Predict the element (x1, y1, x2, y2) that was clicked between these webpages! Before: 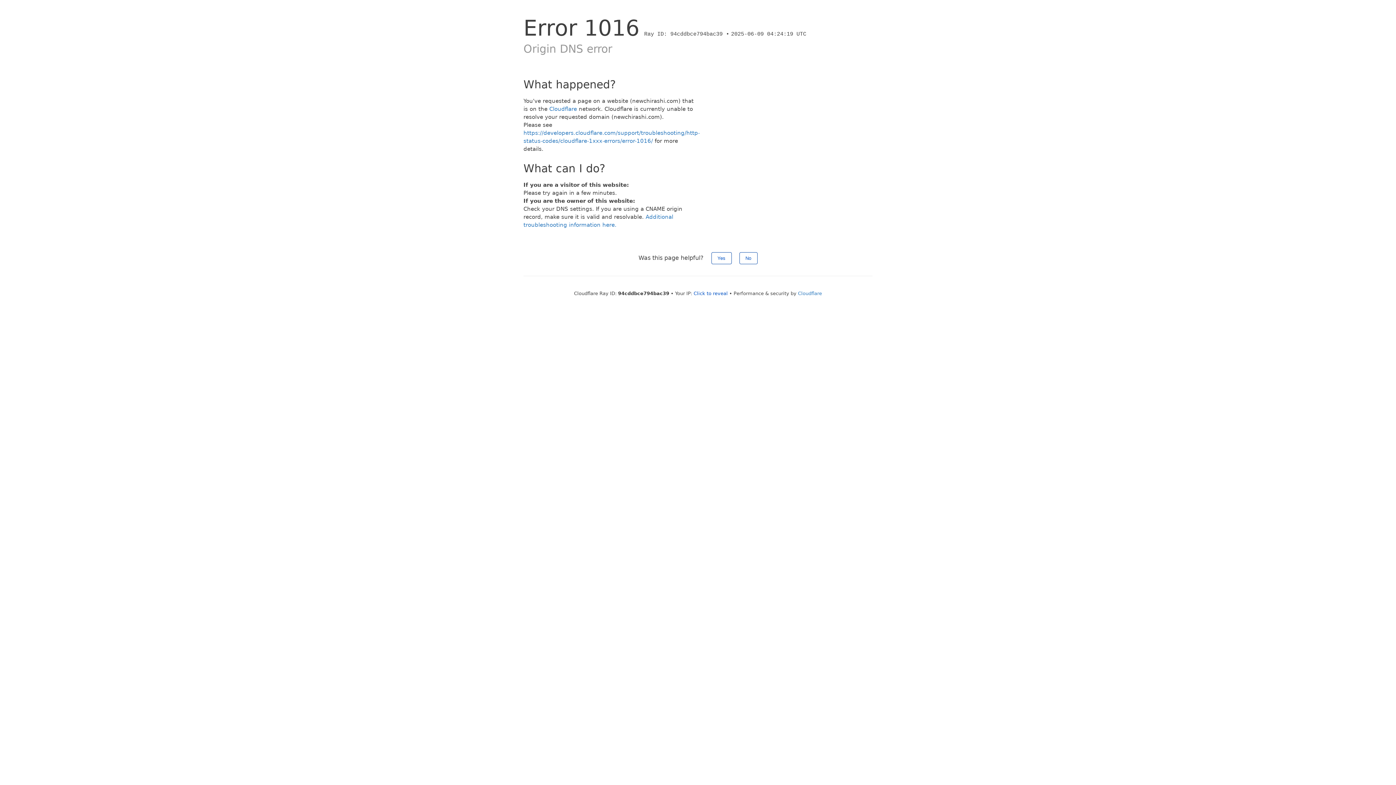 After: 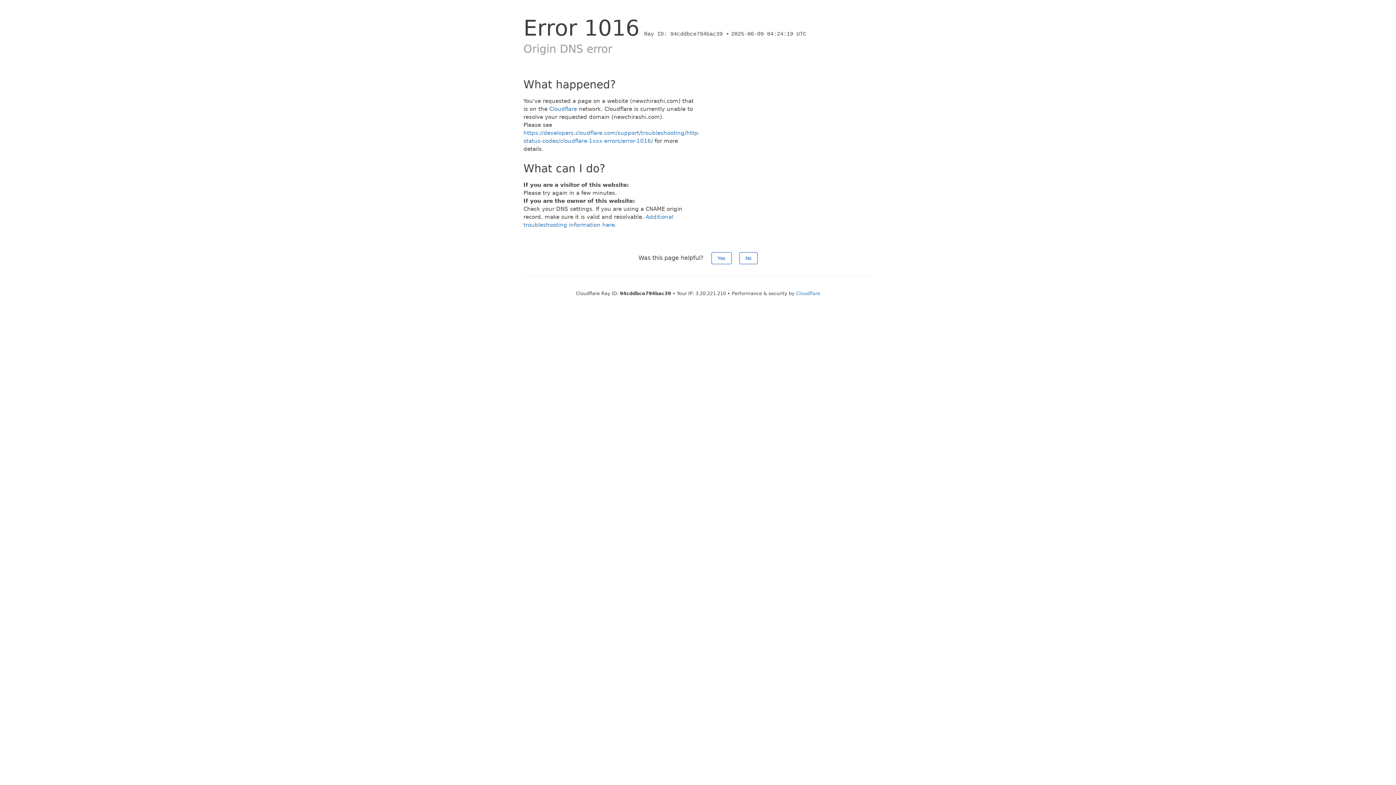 Action: label: Click to reveal bbox: (693, 290, 728, 296)